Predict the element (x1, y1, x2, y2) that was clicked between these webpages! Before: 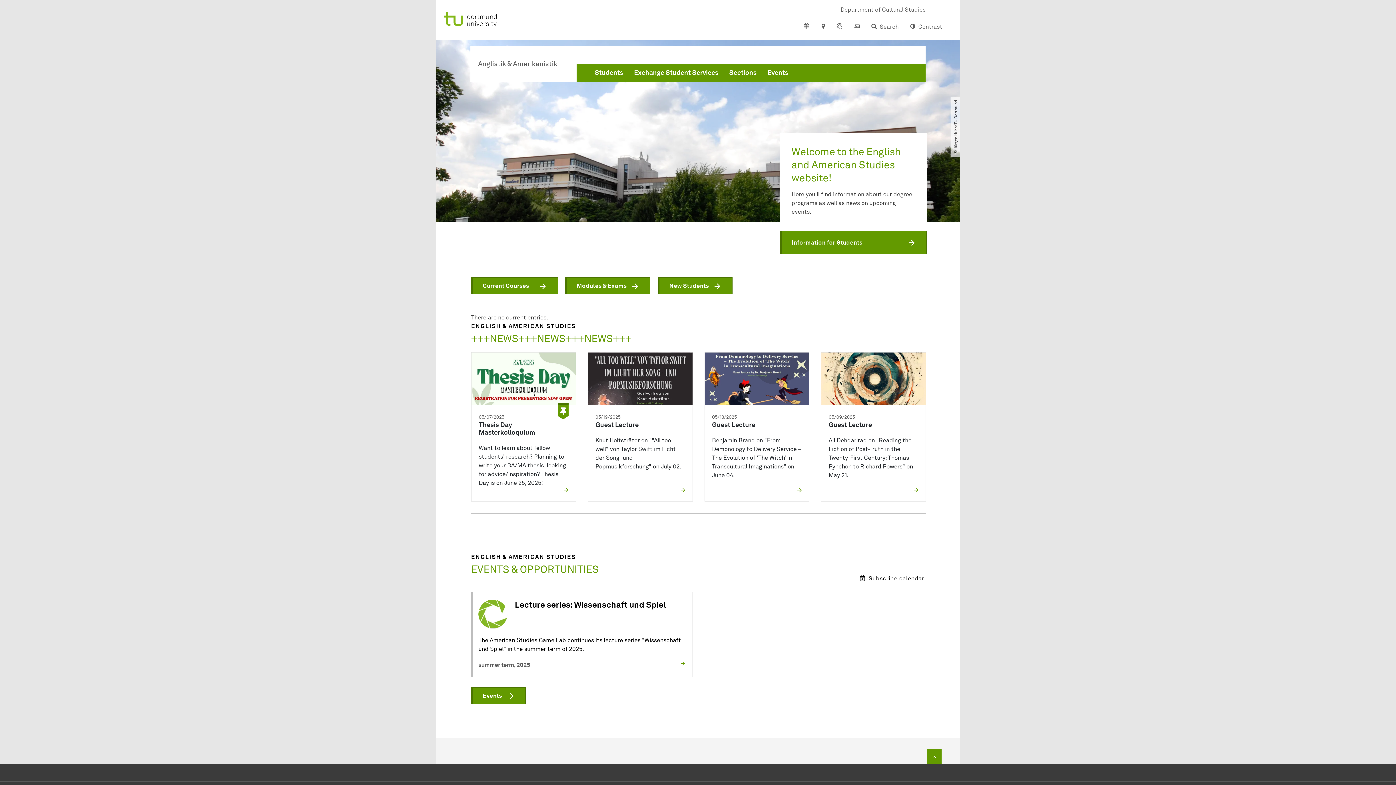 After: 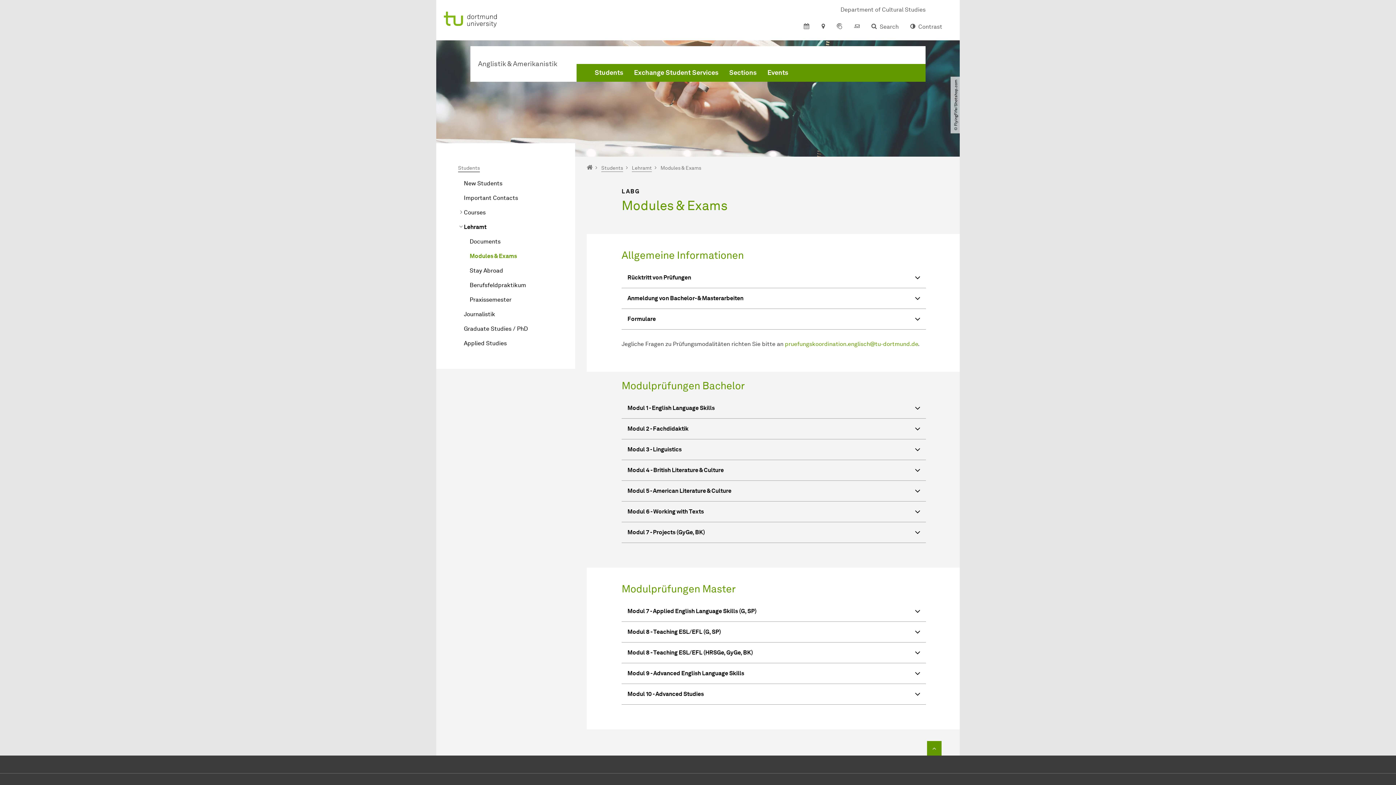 Action: label: Modules & Exams bbox: (565, 277, 650, 294)